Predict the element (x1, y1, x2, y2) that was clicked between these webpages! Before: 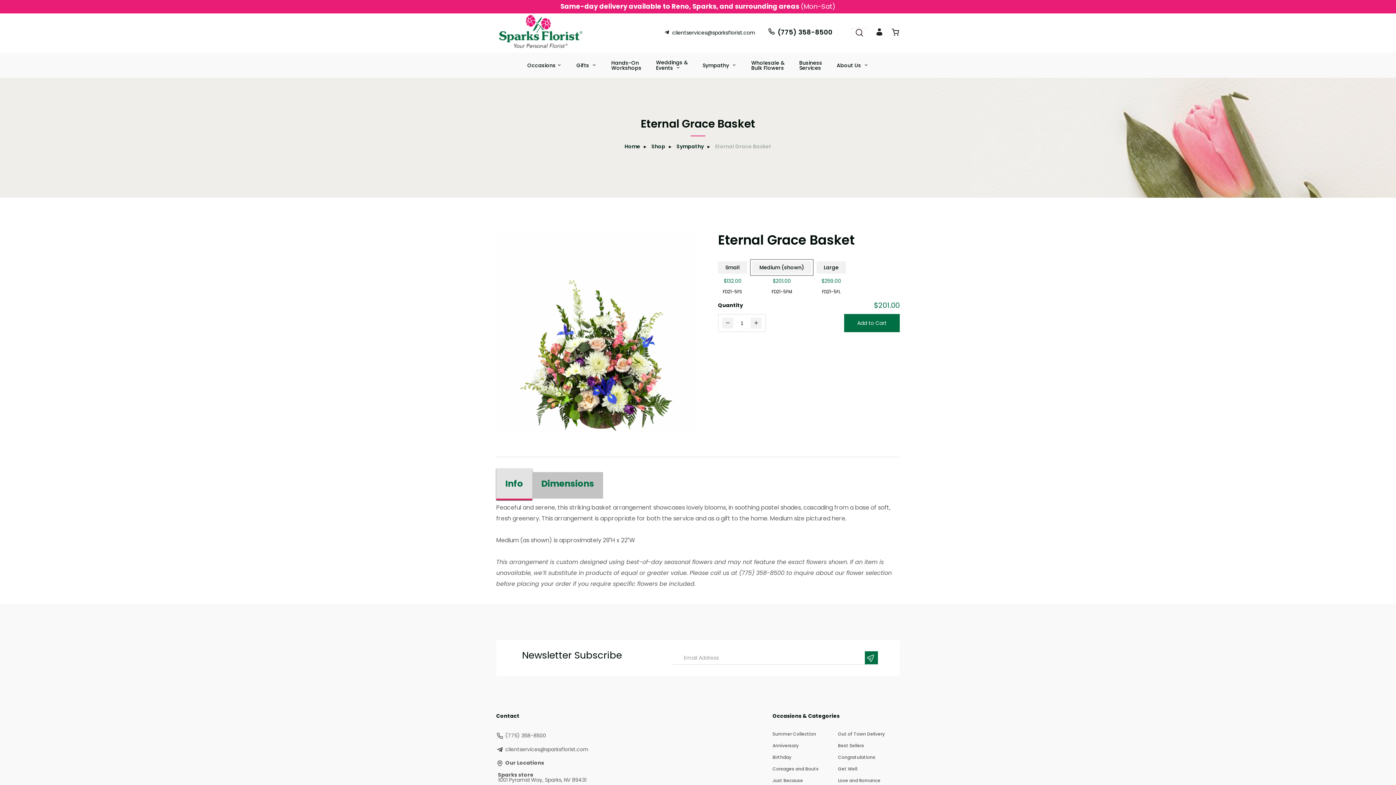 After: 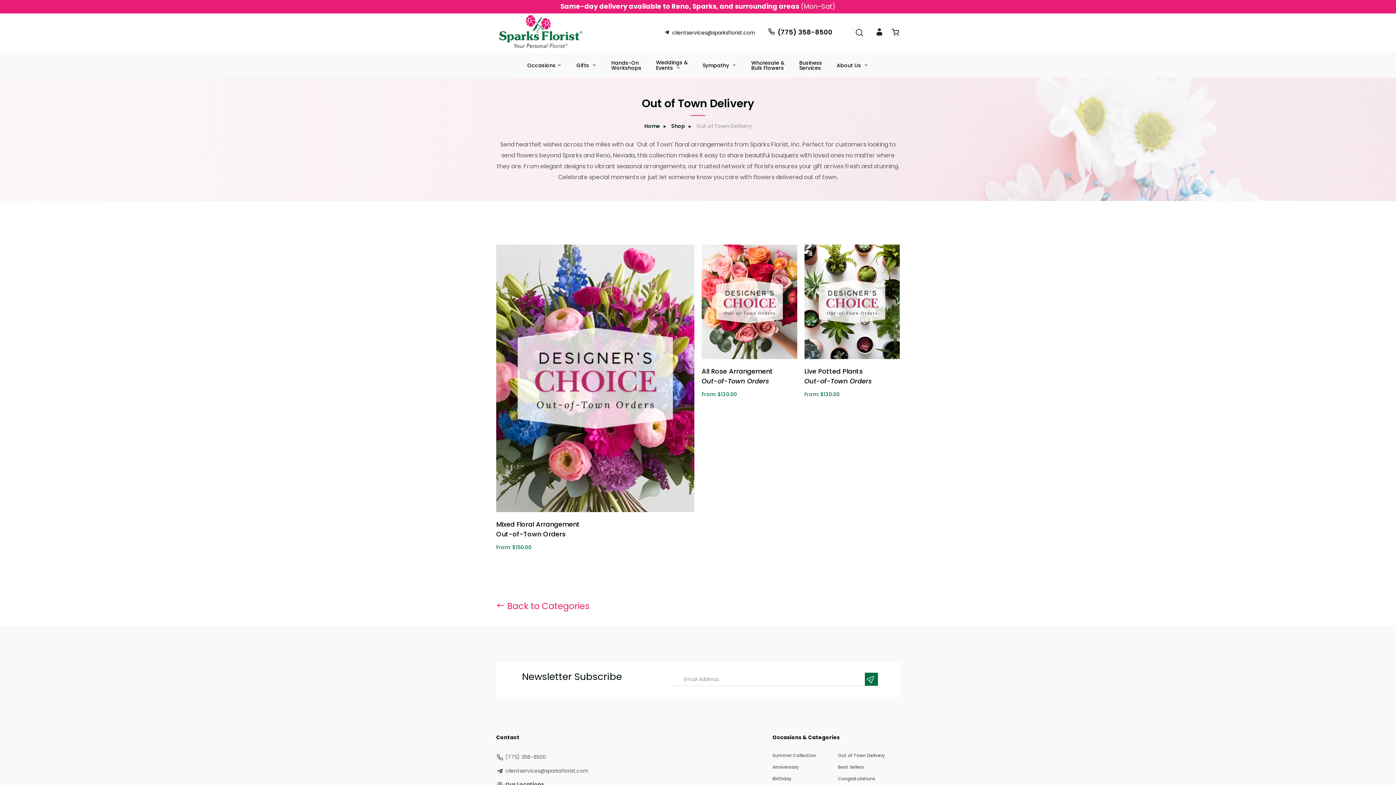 Action: label: Out of Town Delivery bbox: (838, 731, 900, 737)